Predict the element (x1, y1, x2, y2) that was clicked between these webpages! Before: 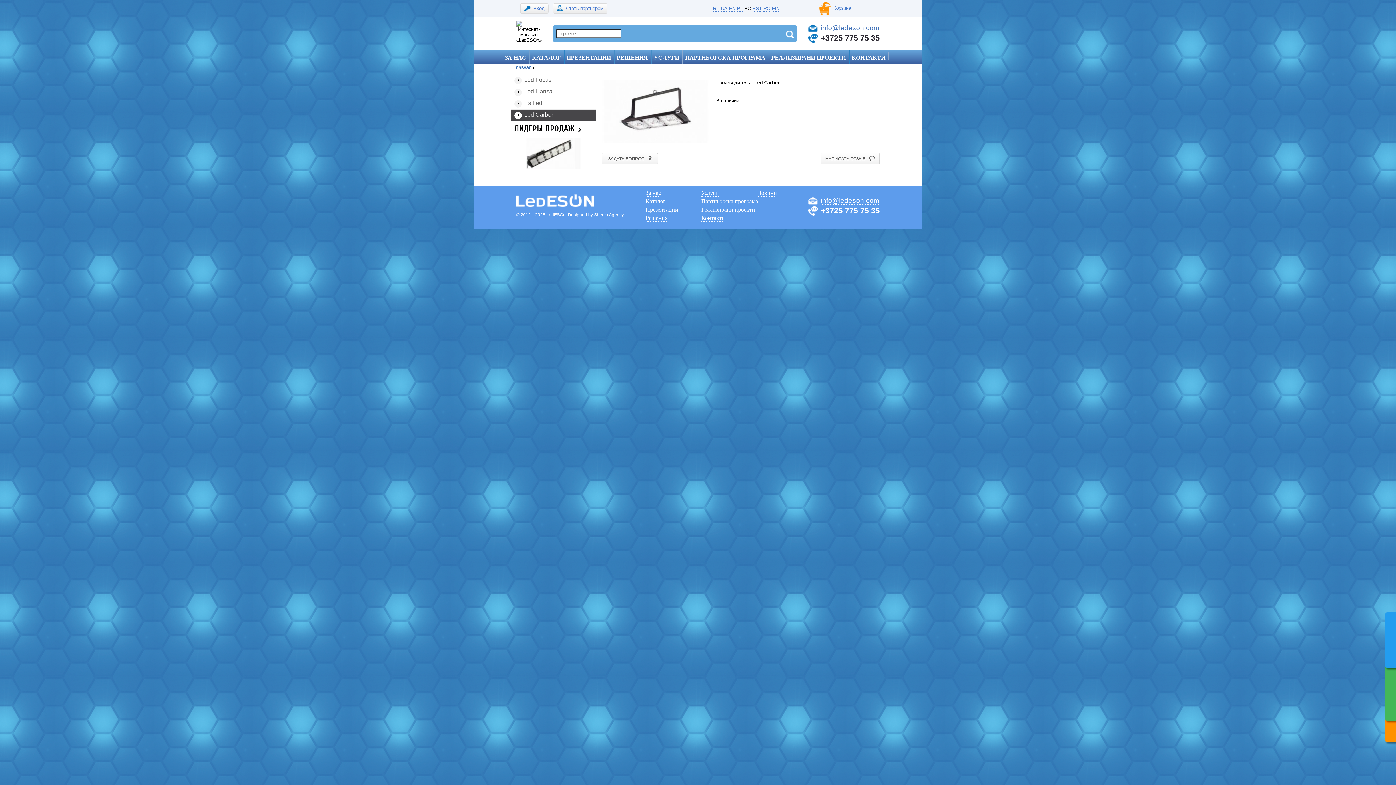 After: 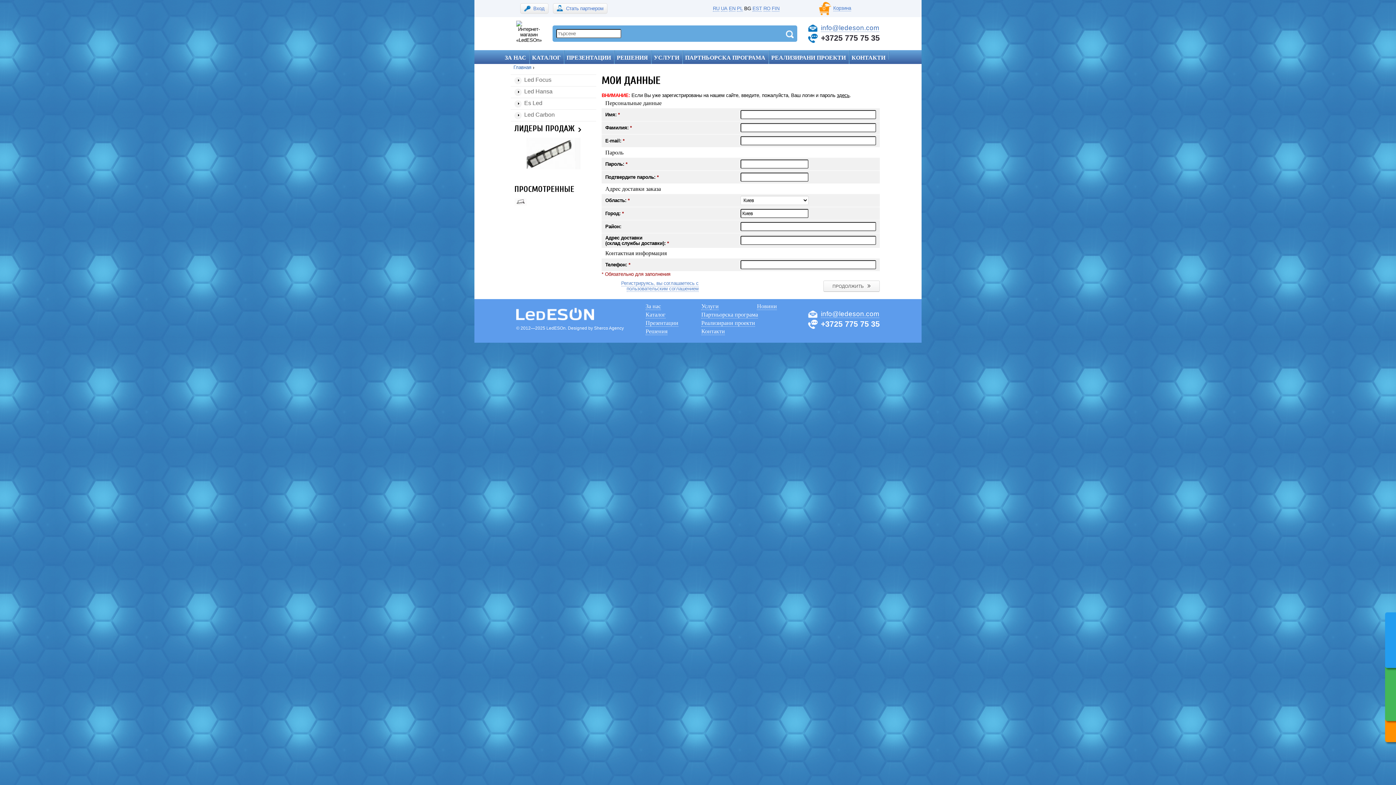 Action: bbox: (553, 3, 607, 13) label: Стать партнером